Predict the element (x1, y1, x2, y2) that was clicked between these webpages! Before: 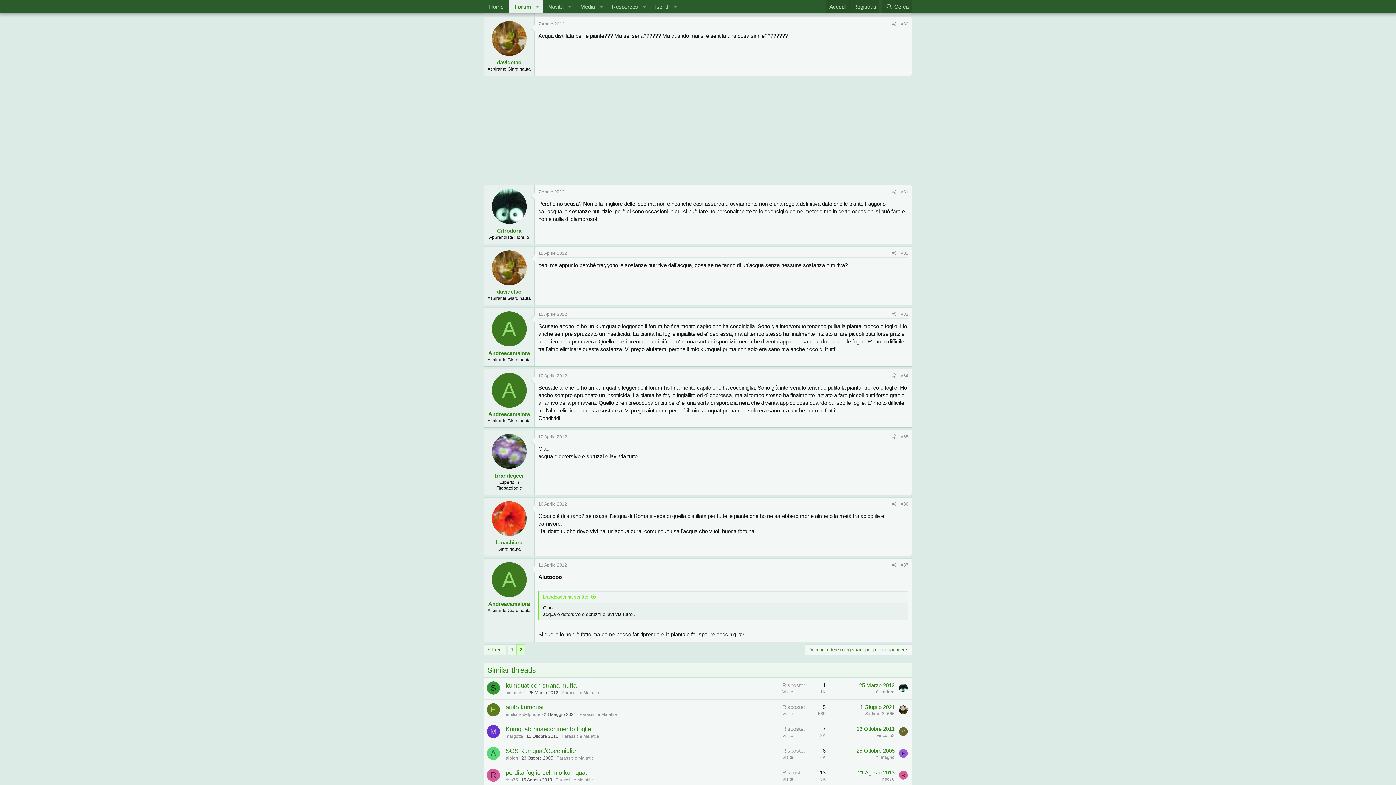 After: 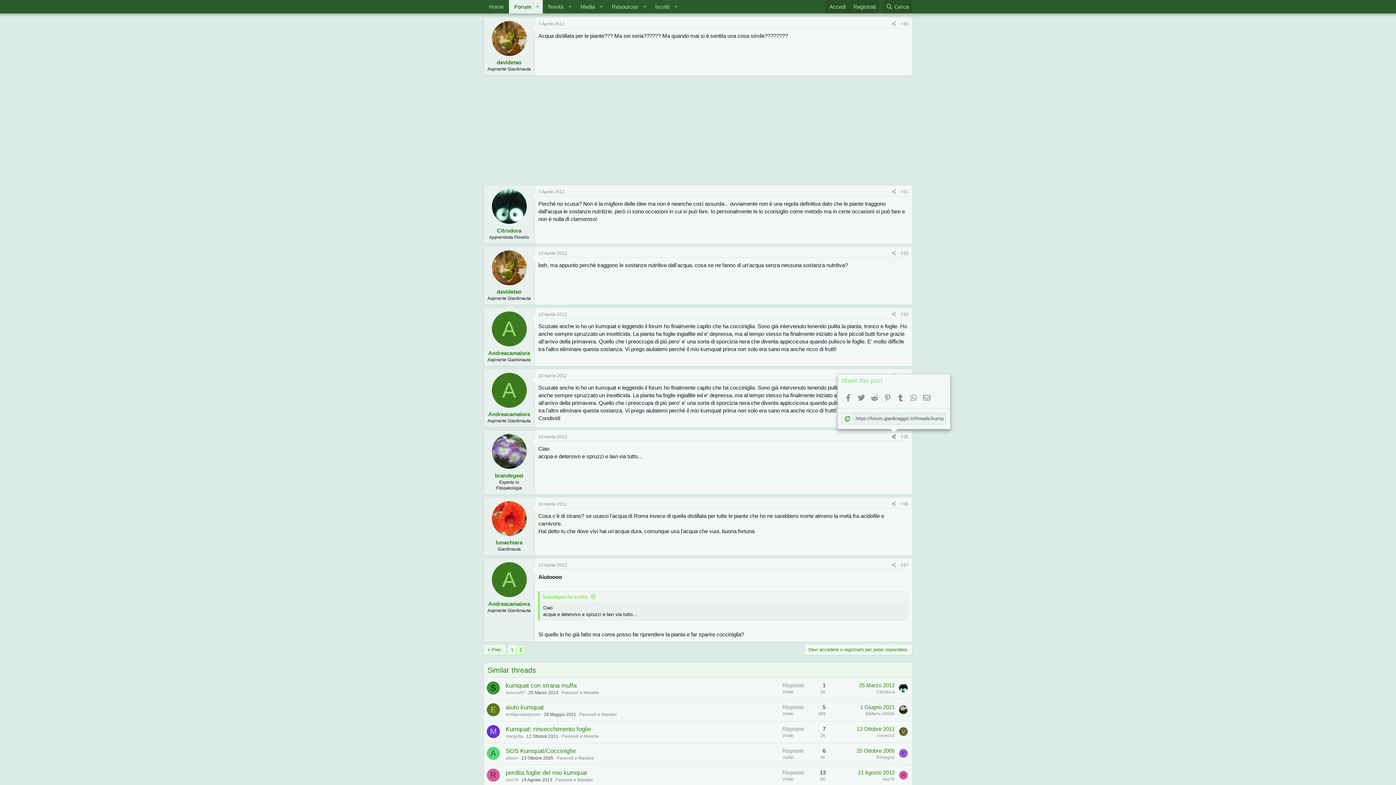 Action: bbox: (889, 433, 898, 441)